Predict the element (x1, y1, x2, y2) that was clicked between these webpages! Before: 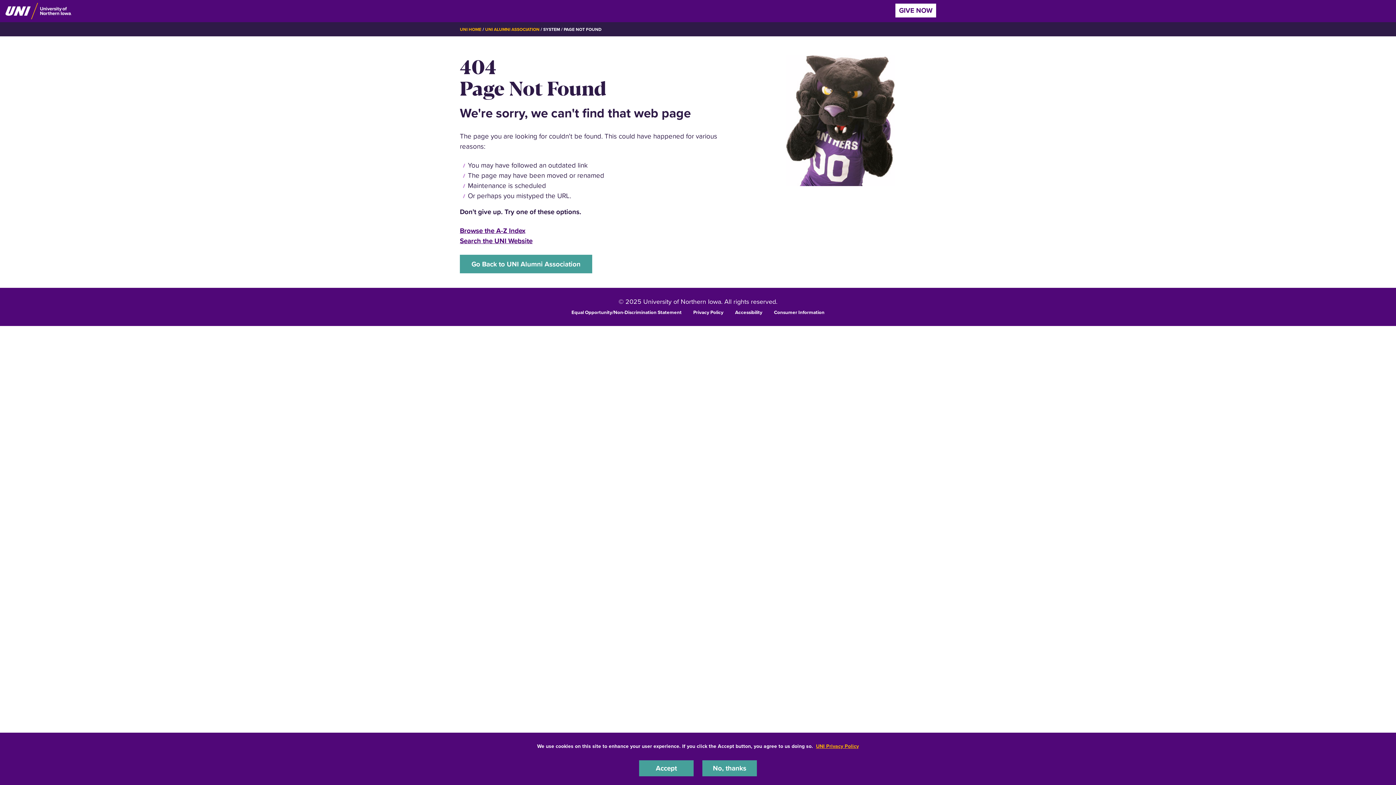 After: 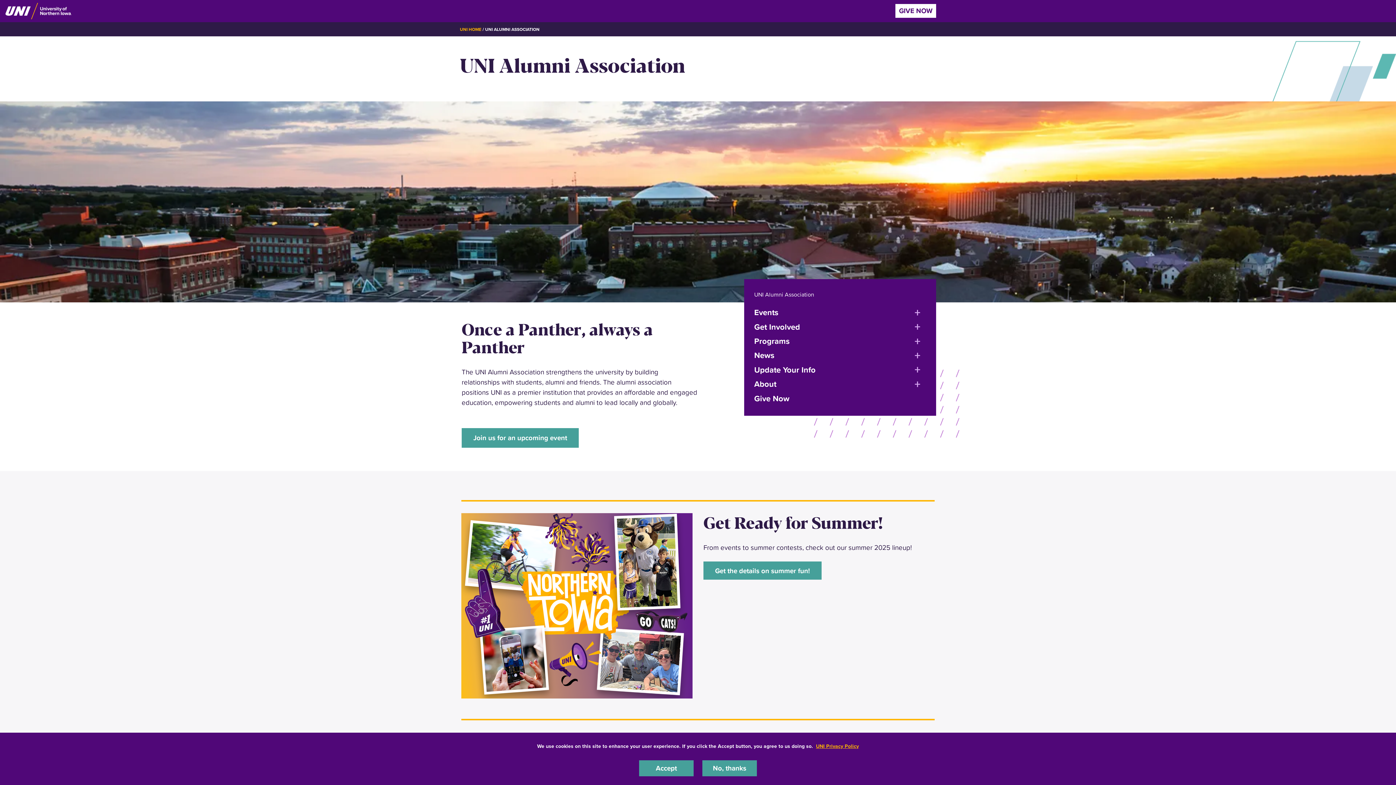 Action: bbox: (485, 26, 539, 32) label: UNI ALUMNI ASSOCIATION